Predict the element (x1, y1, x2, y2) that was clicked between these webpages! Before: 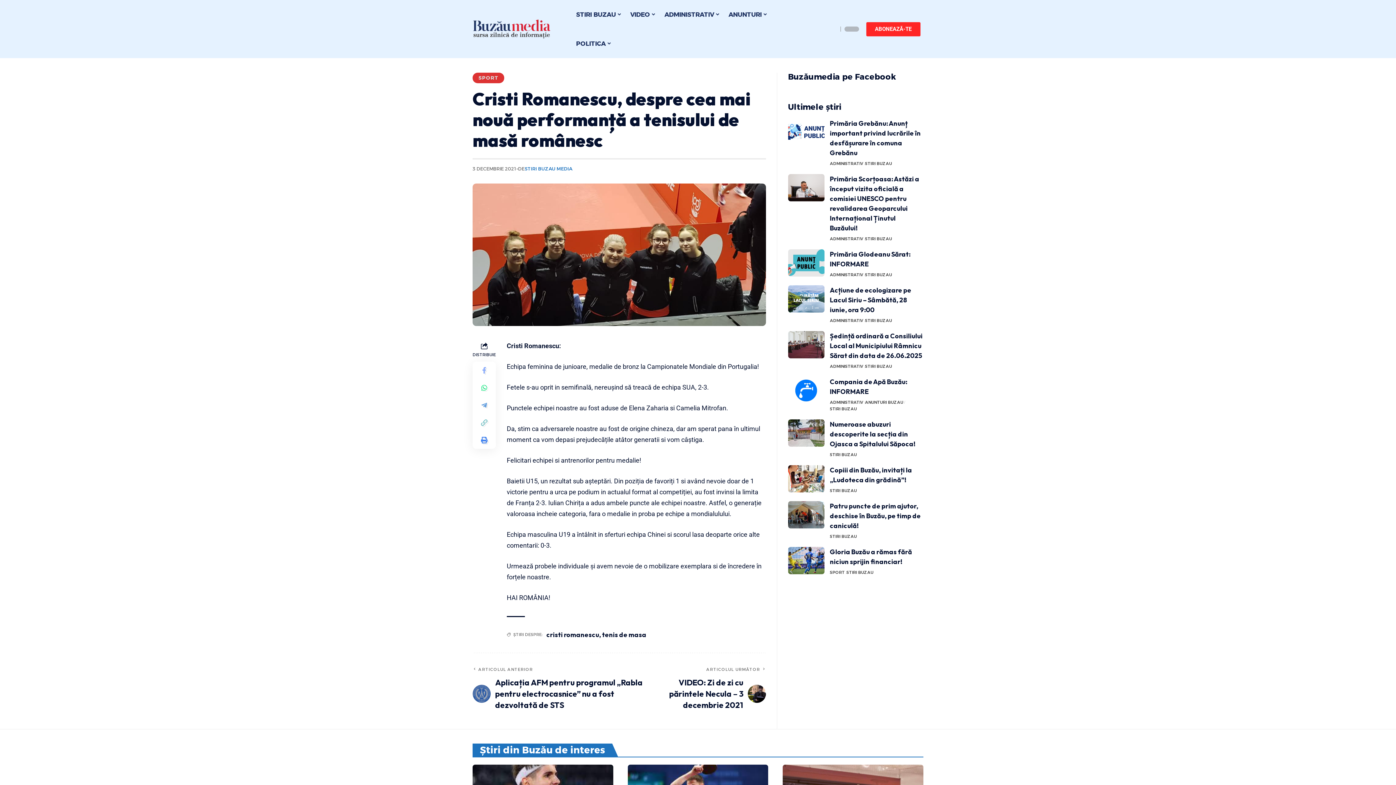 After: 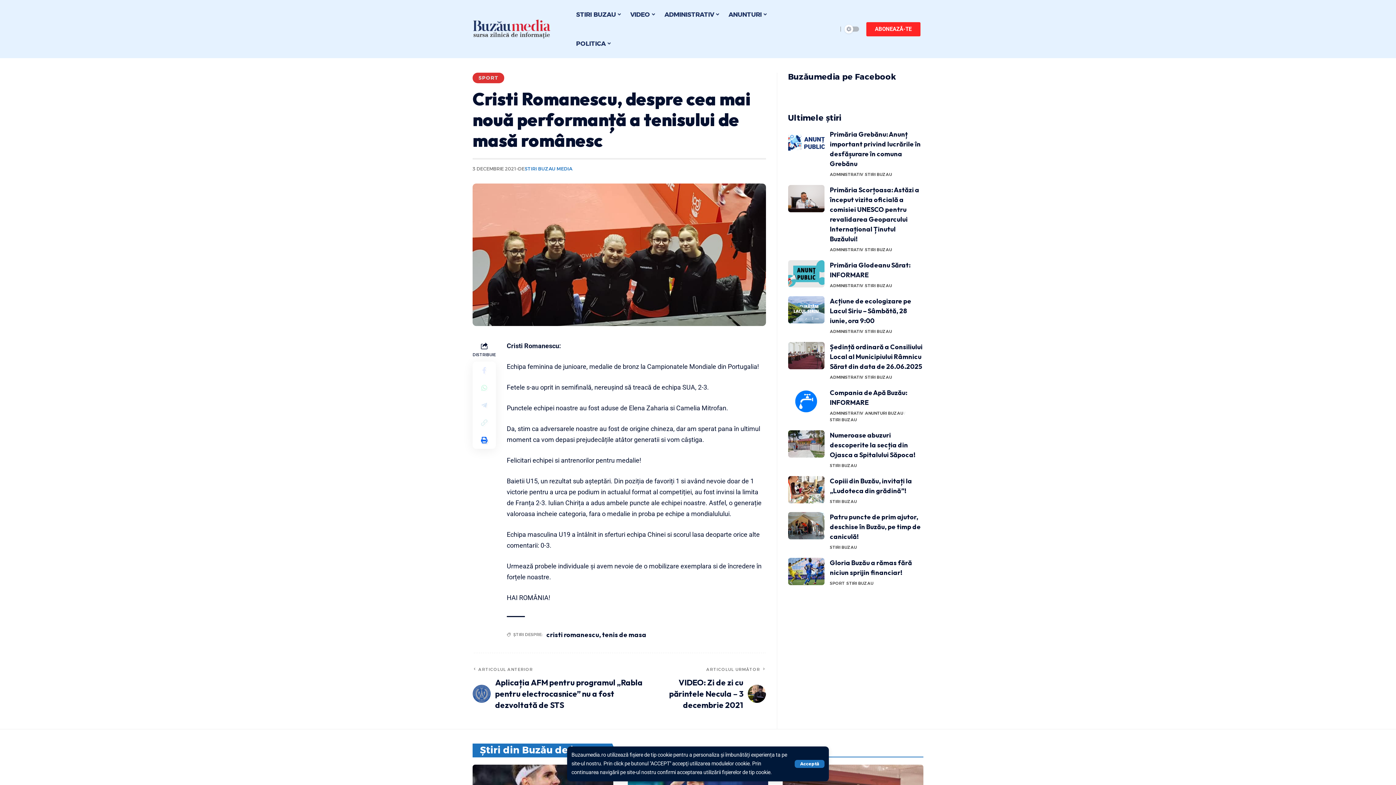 Action: bbox: (475, 431, 493, 448) label: Print